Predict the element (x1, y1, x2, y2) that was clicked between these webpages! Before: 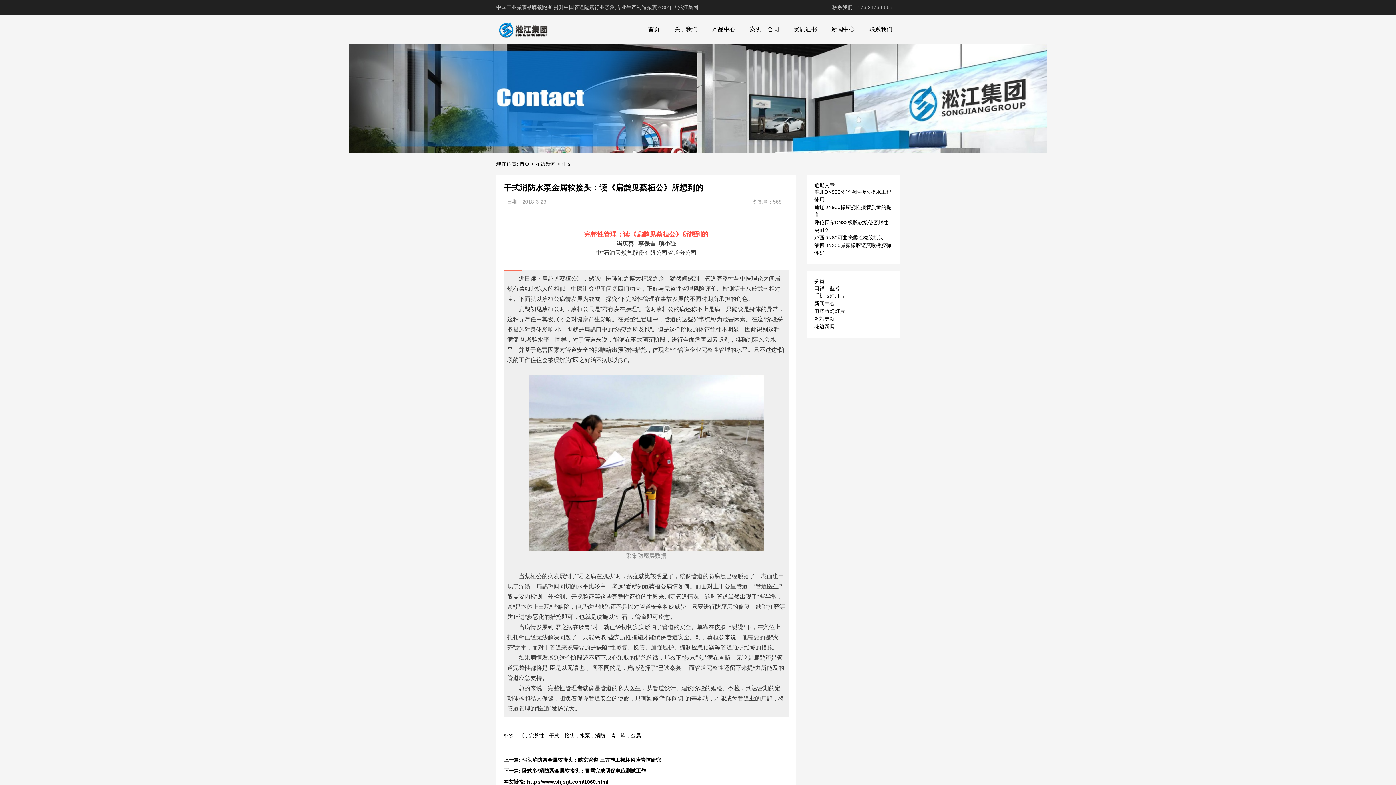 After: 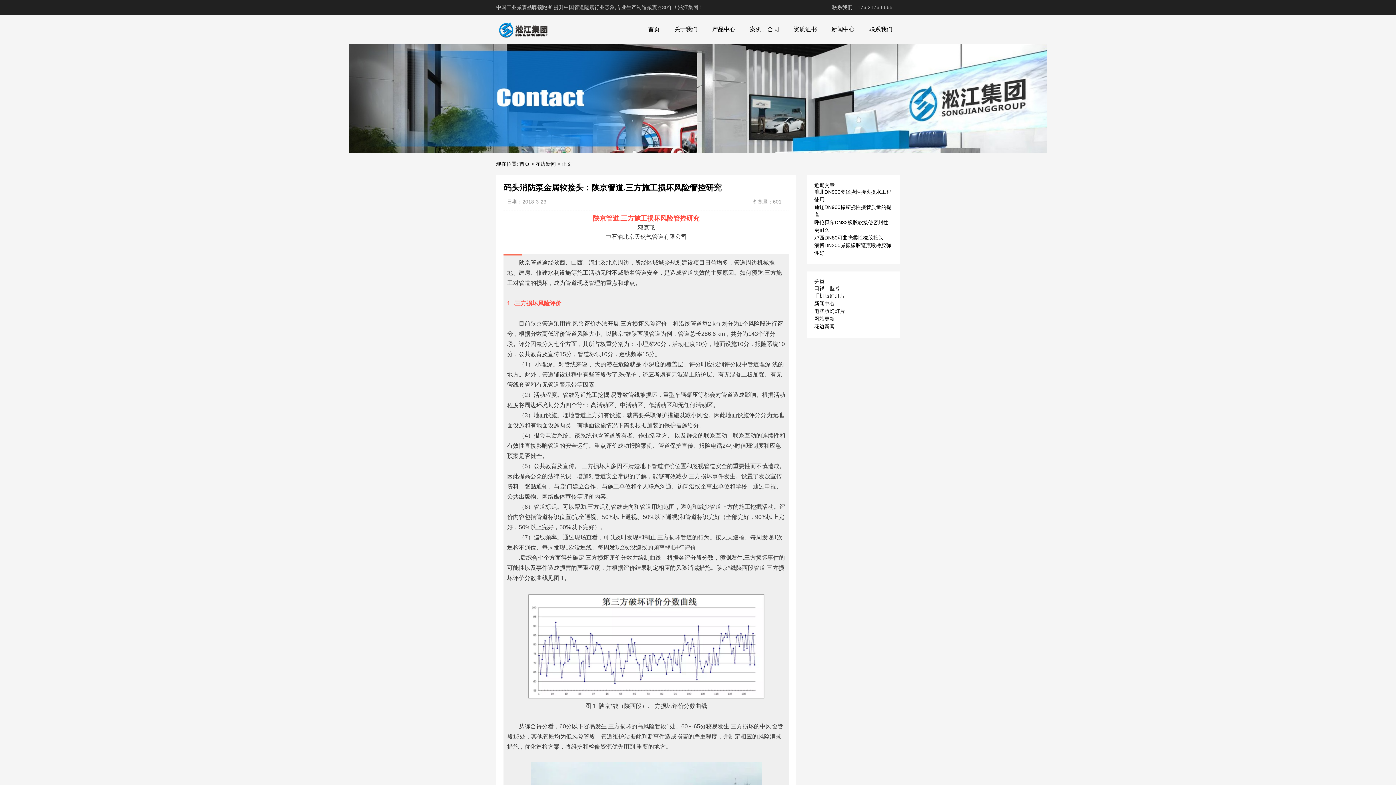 Action: label: 码头消防泵金属软接头：陕京管道.三方施工损坏风险管控研究 bbox: (522, 757, 661, 763)